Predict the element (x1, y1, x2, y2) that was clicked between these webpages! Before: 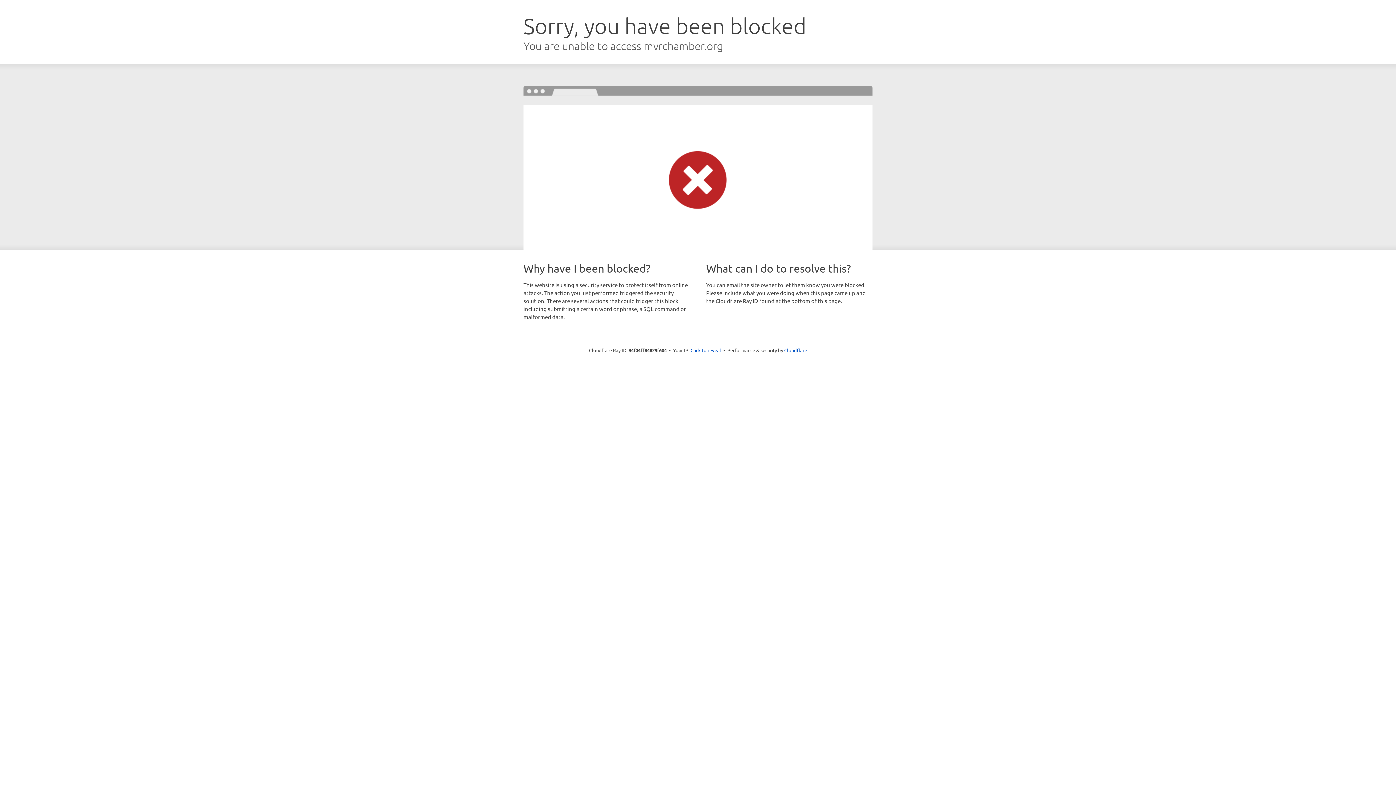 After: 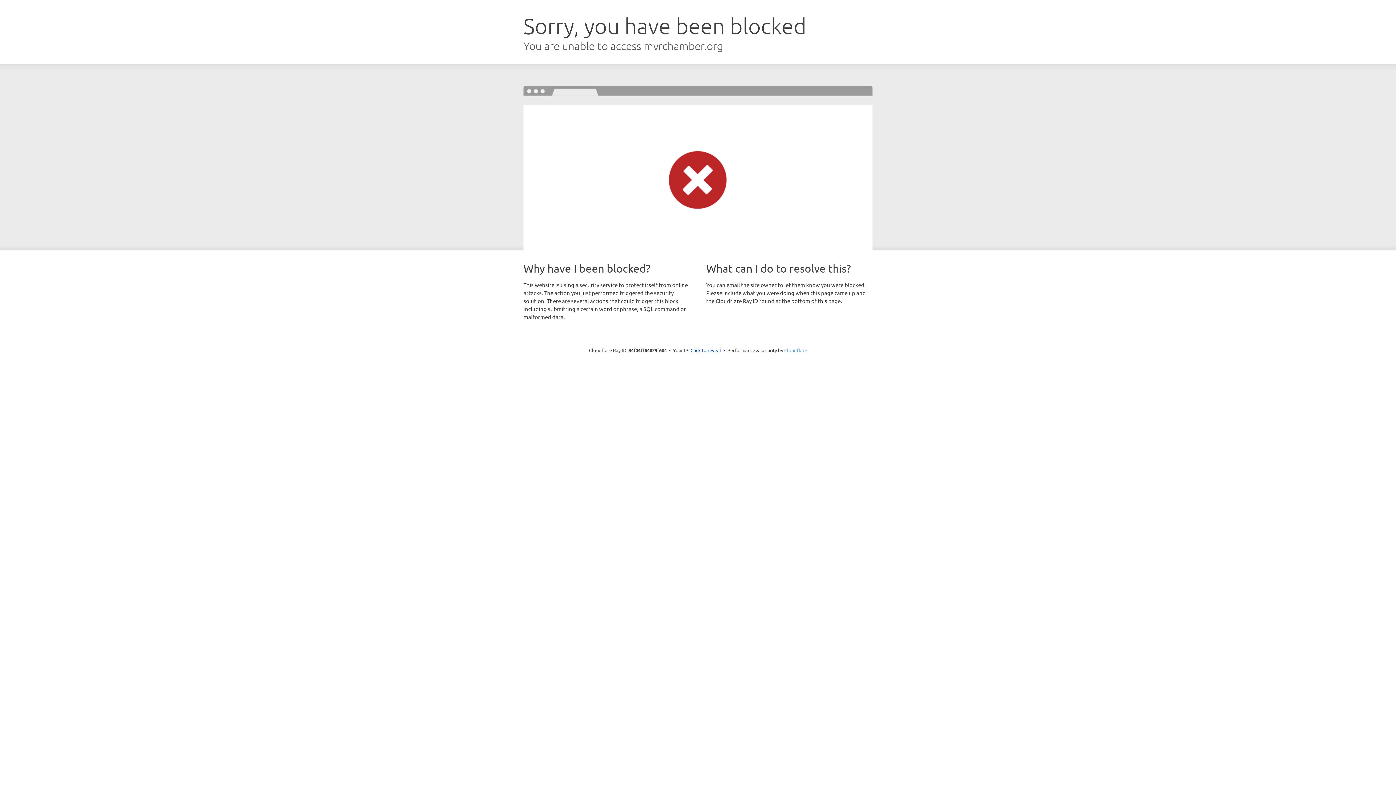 Action: label: Cloudflare bbox: (784, 347, 807, 353)